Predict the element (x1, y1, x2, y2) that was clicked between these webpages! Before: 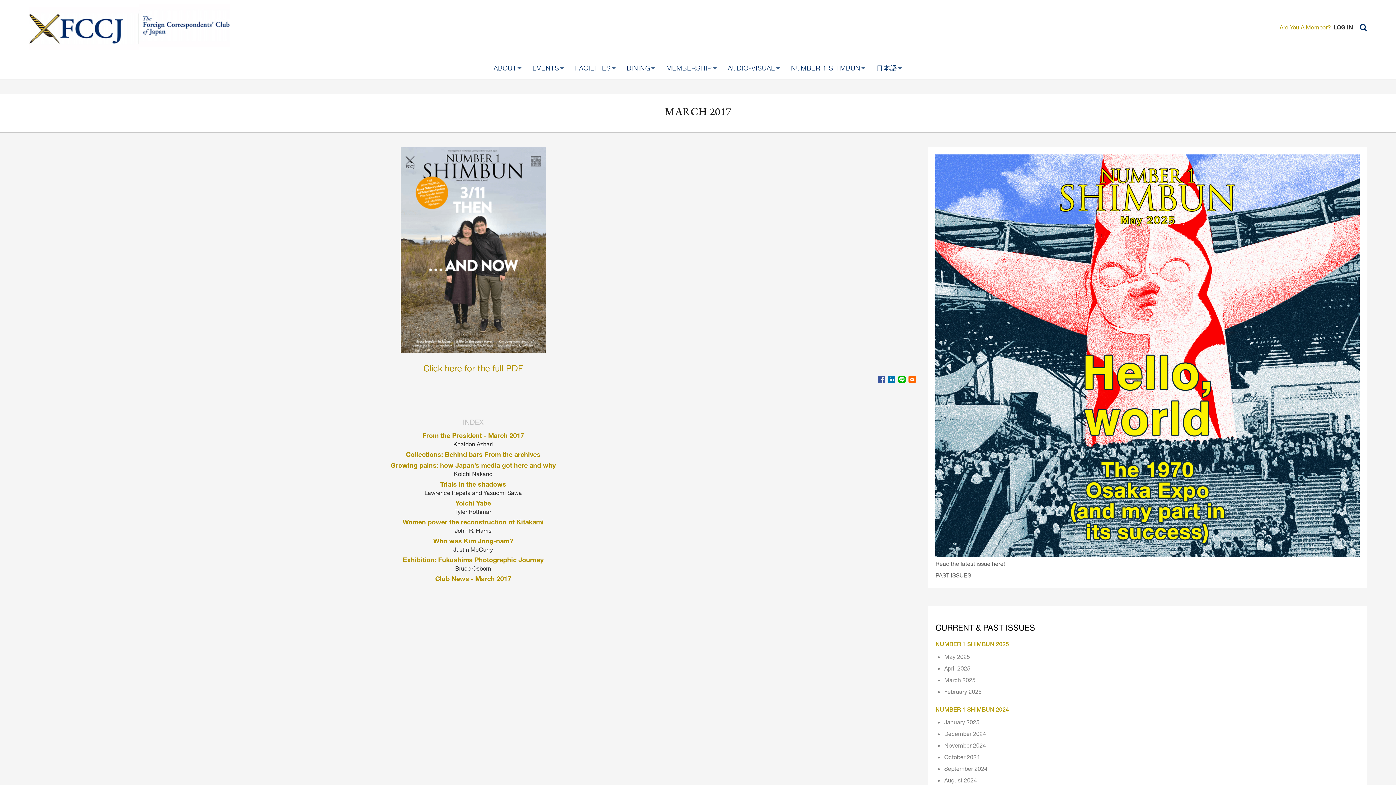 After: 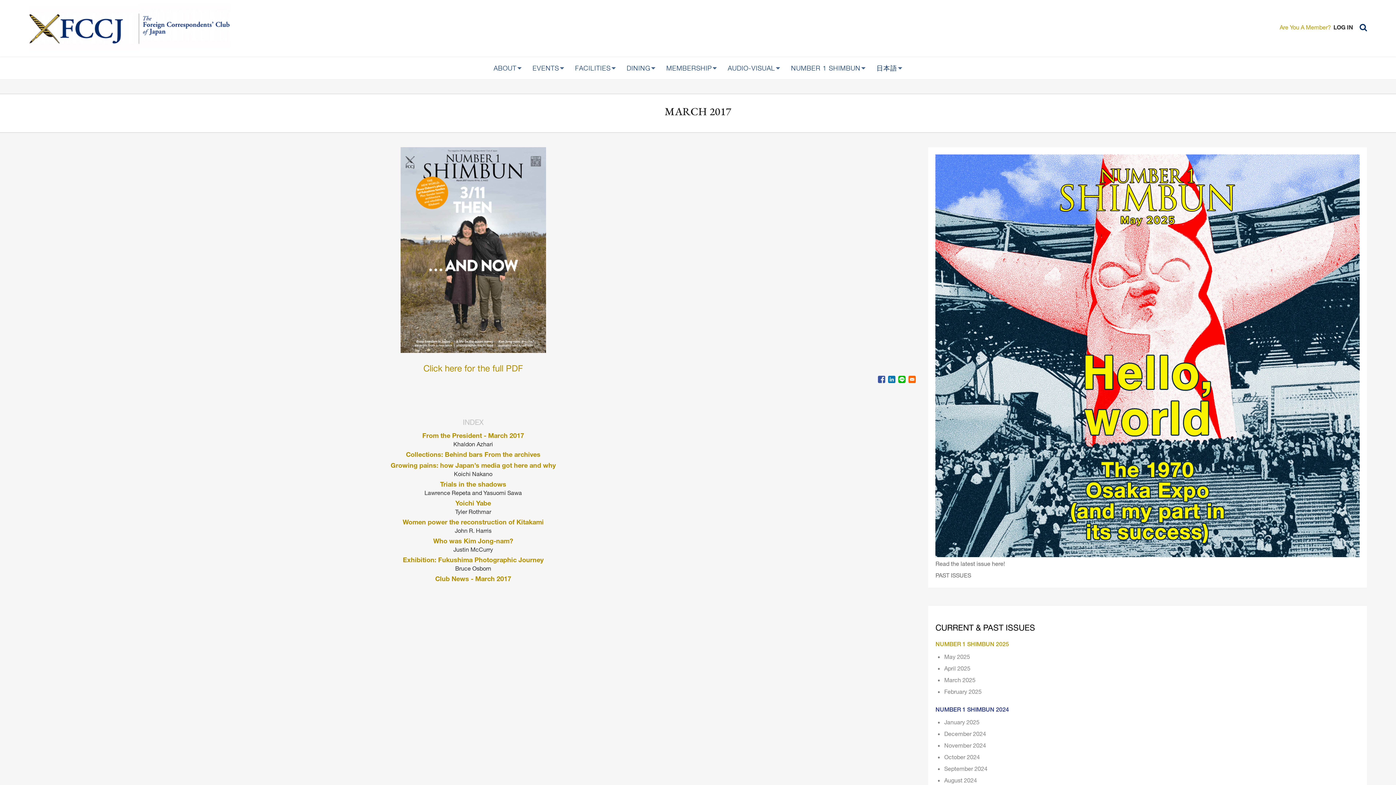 Action: label: NUMBER 1 SHIMBUN 2024 bbox: (935, 708, 1009, 713)